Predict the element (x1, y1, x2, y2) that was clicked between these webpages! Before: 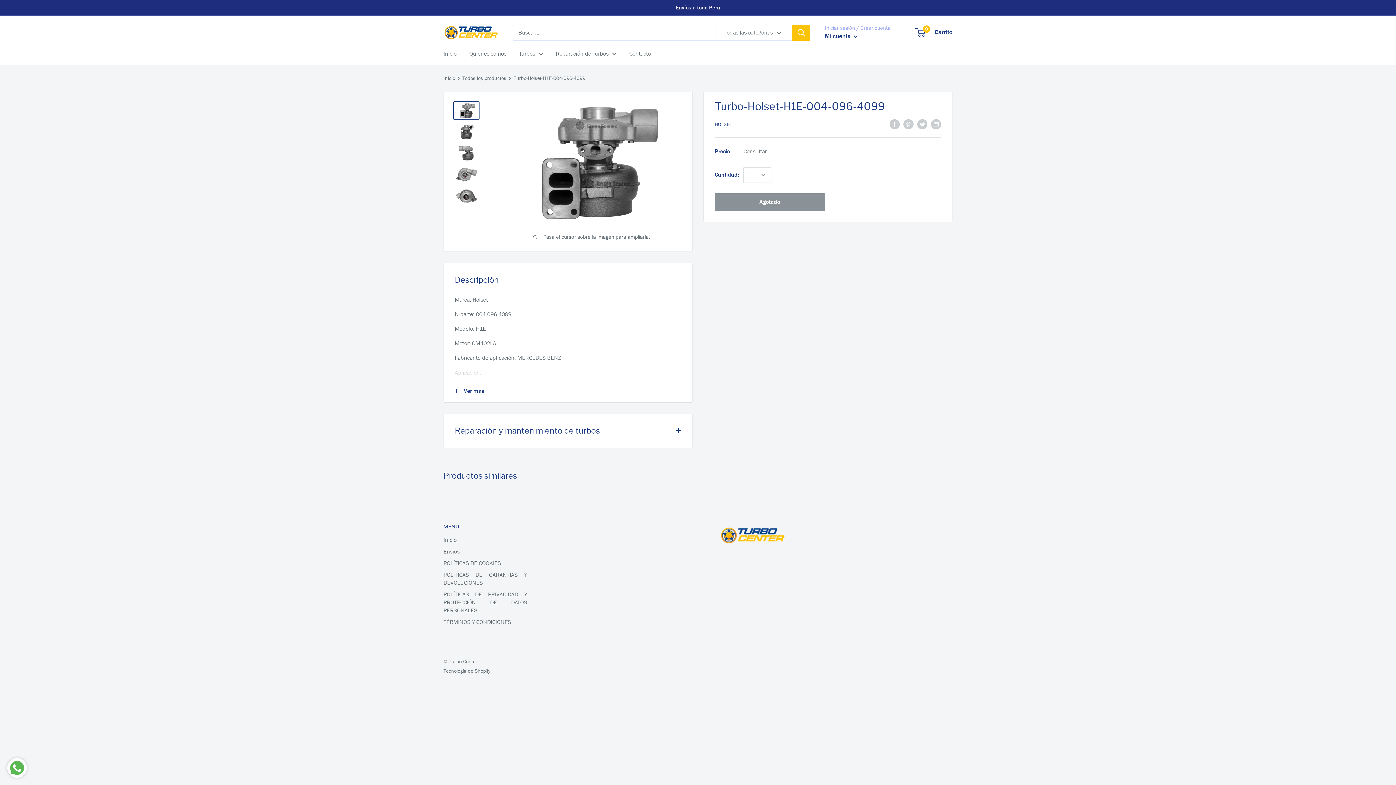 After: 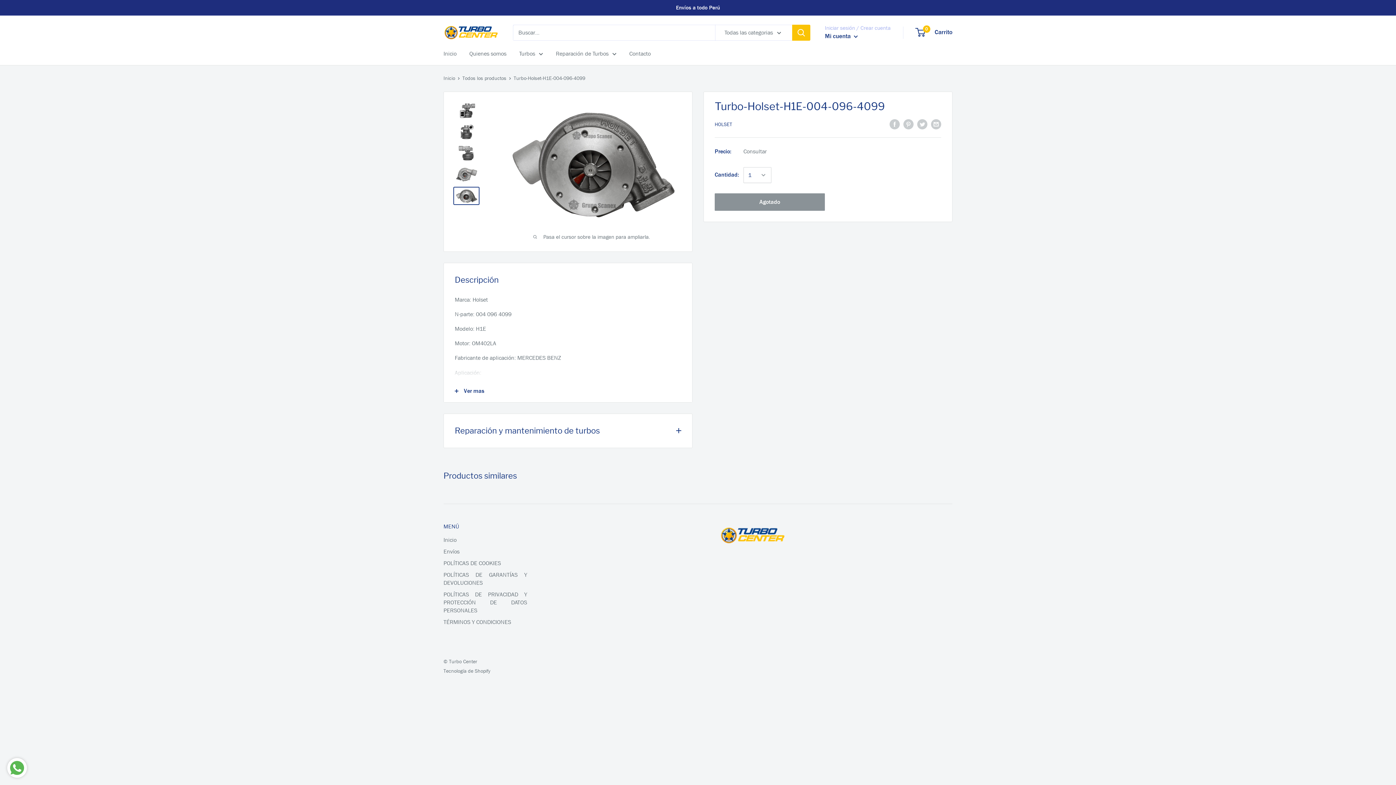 Action: bbox: (453, 186, 479, 205)